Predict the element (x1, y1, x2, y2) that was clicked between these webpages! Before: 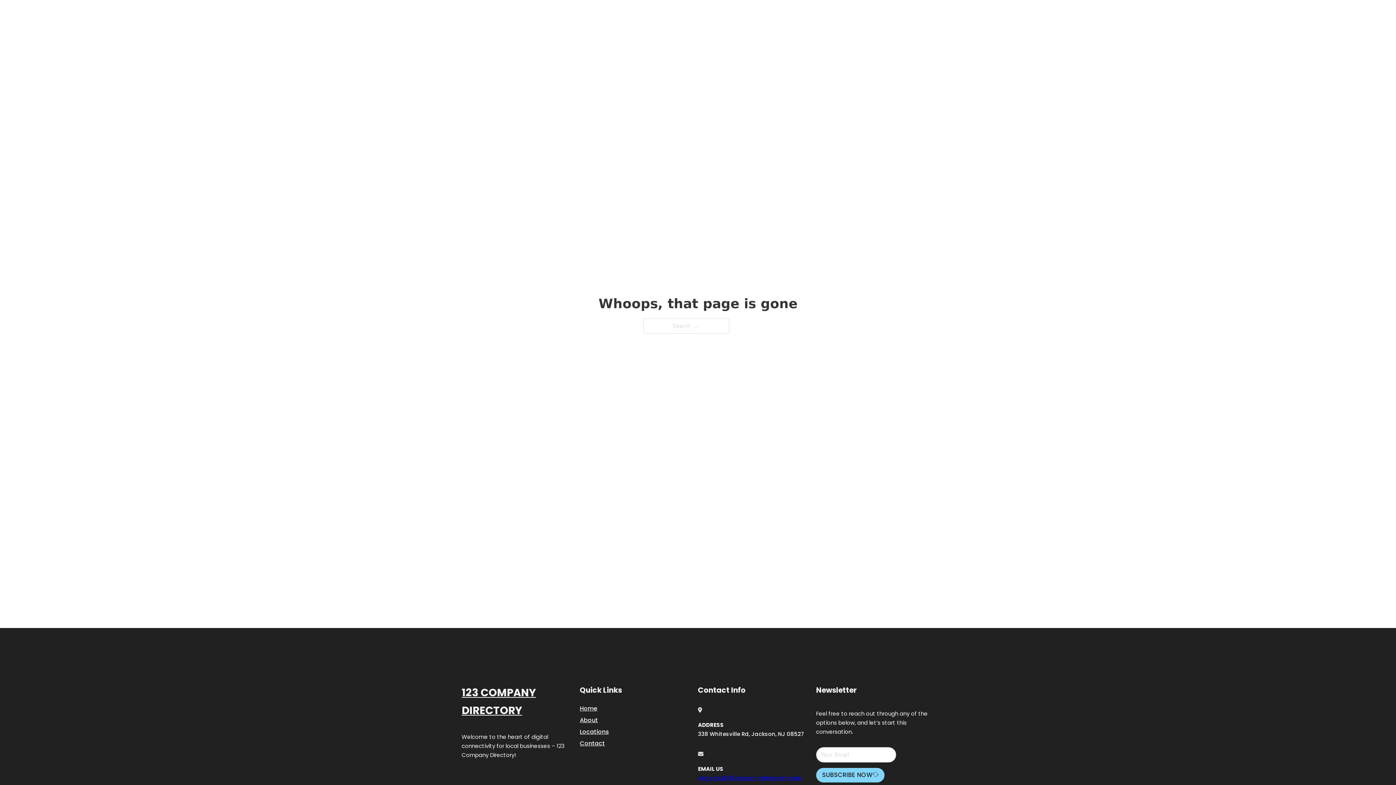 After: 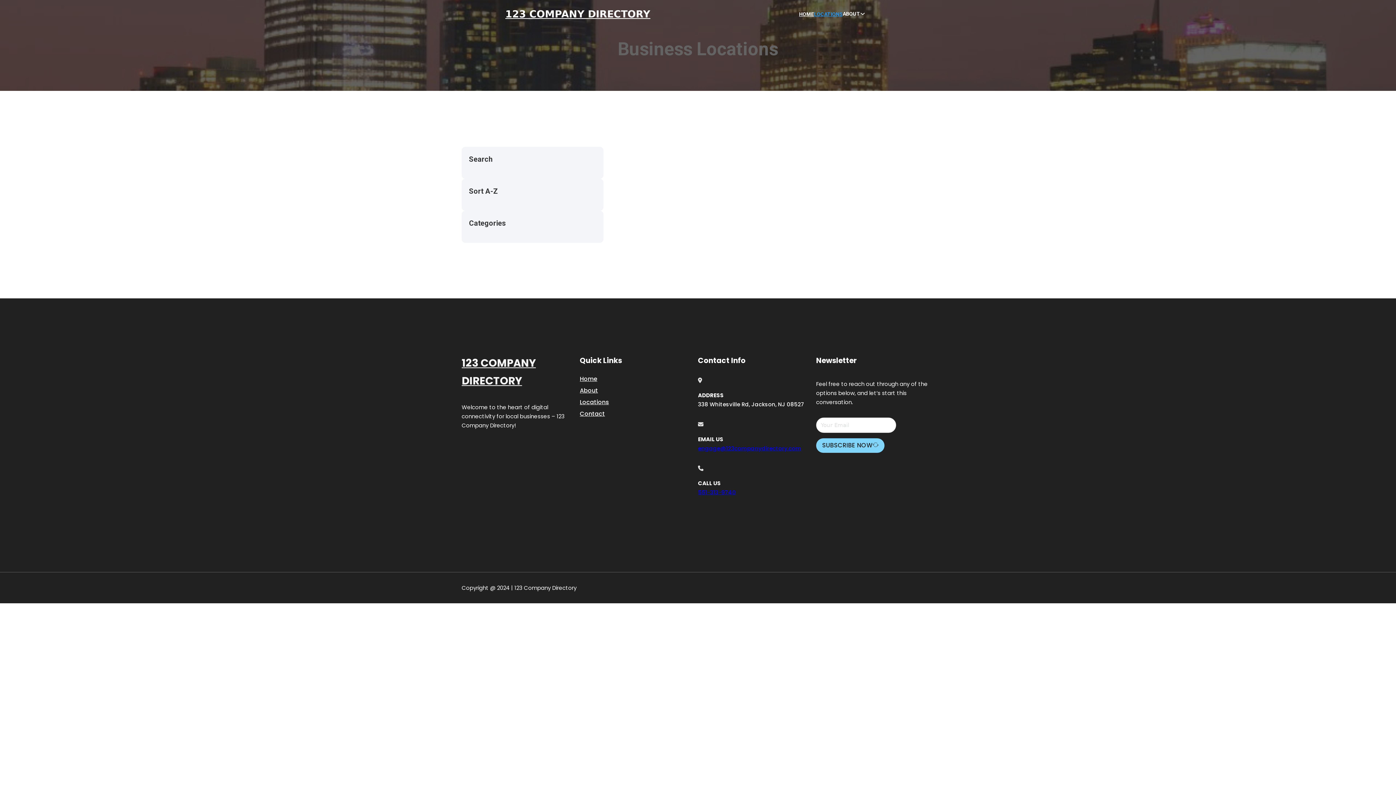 Action: label: LOCATIONS bbox: (814, 10, 842, 18)